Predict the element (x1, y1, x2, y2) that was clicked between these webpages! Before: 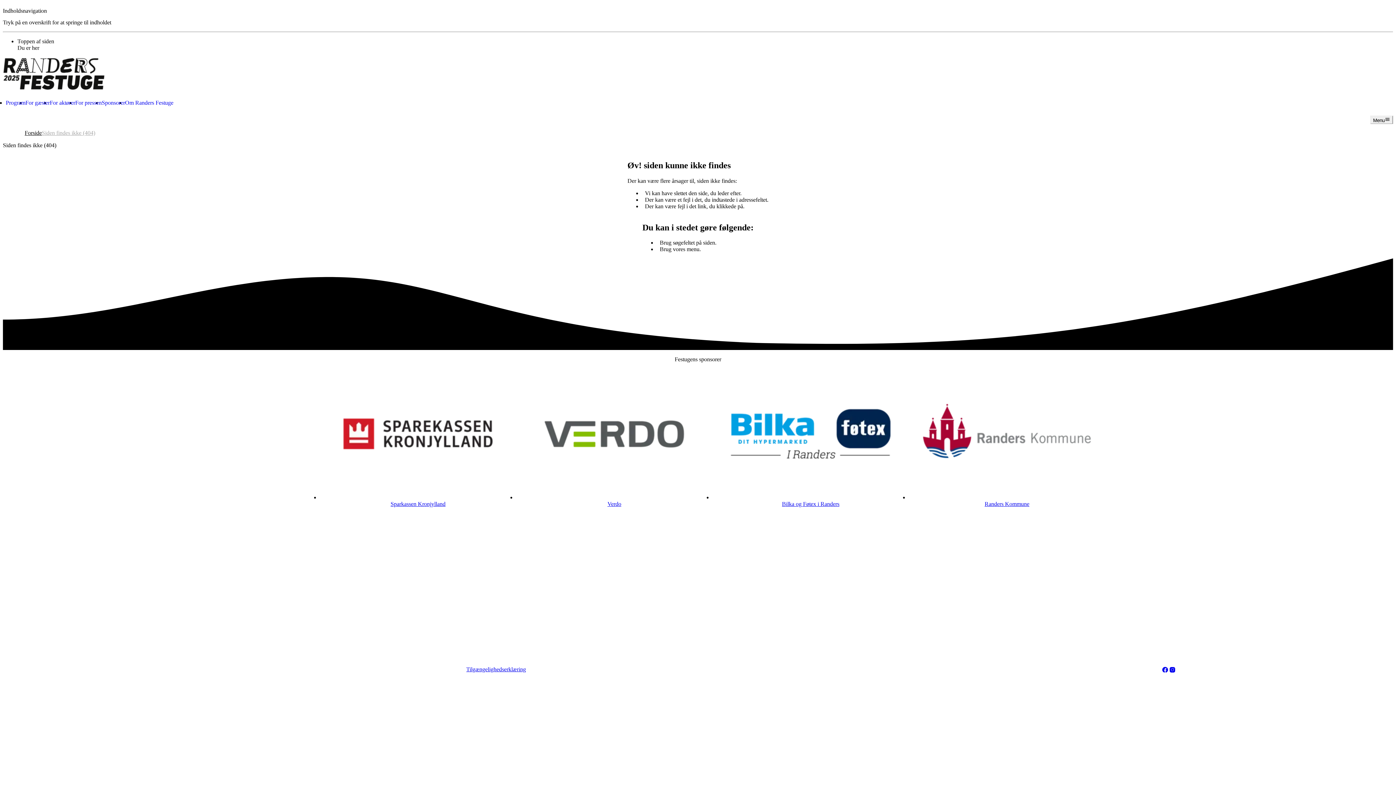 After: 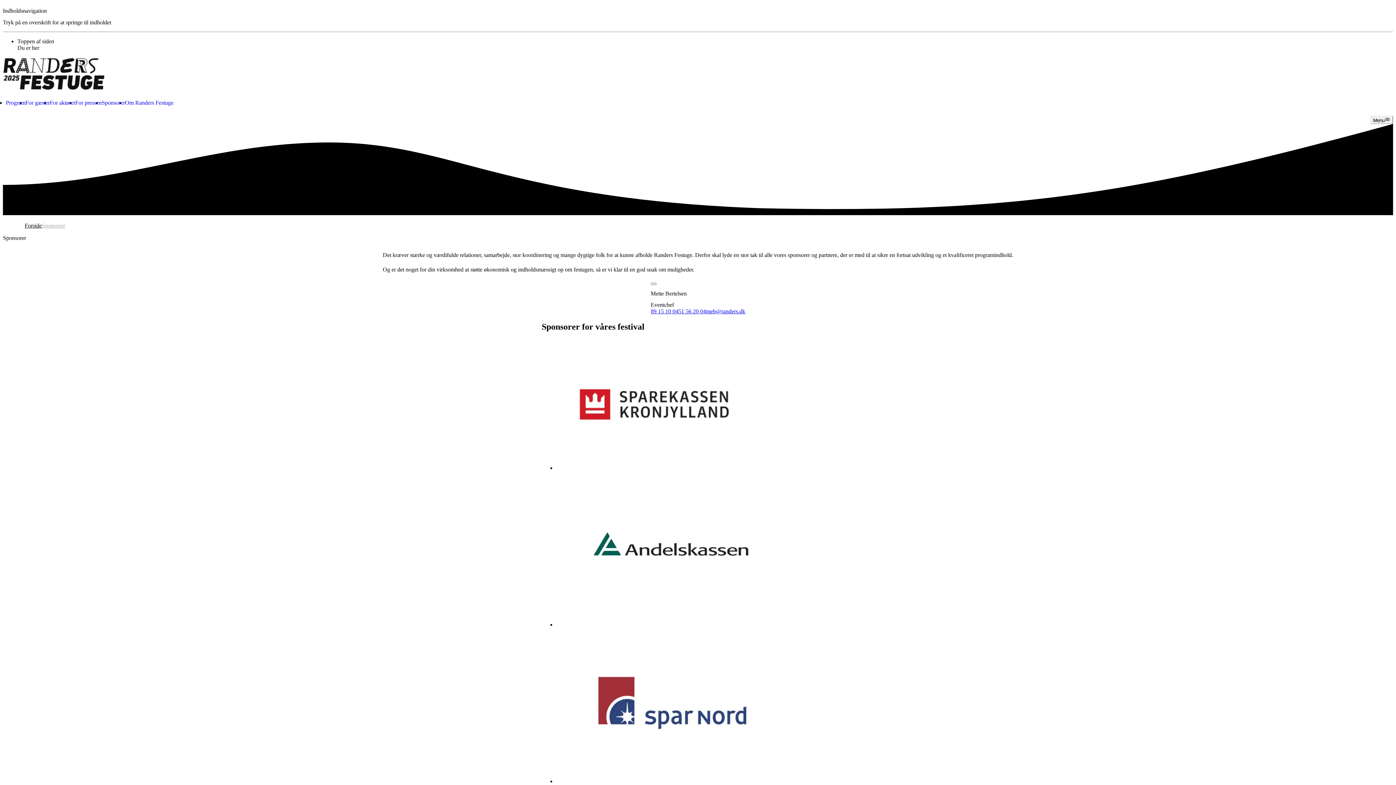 Action: label: Sponsorer bbox: (101, 99, 125, 106)